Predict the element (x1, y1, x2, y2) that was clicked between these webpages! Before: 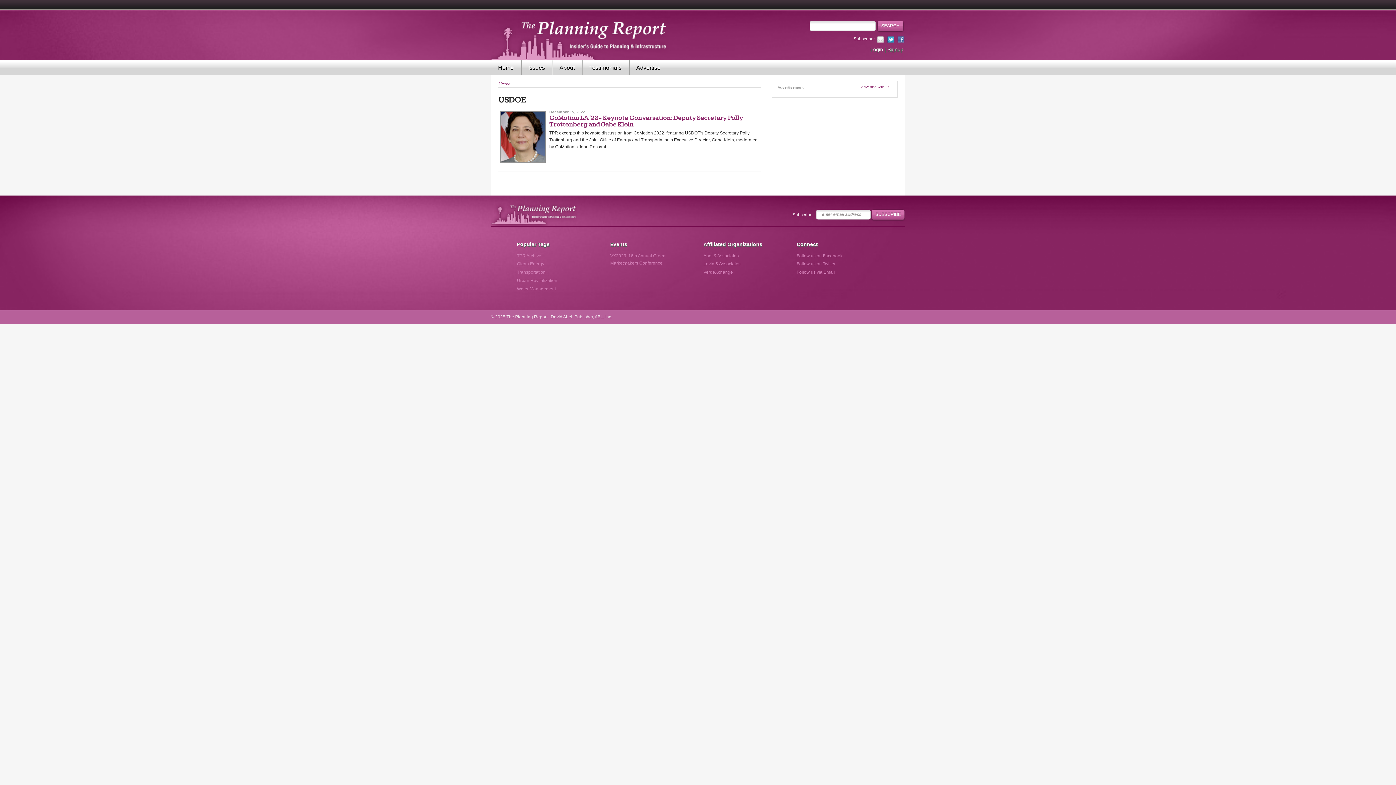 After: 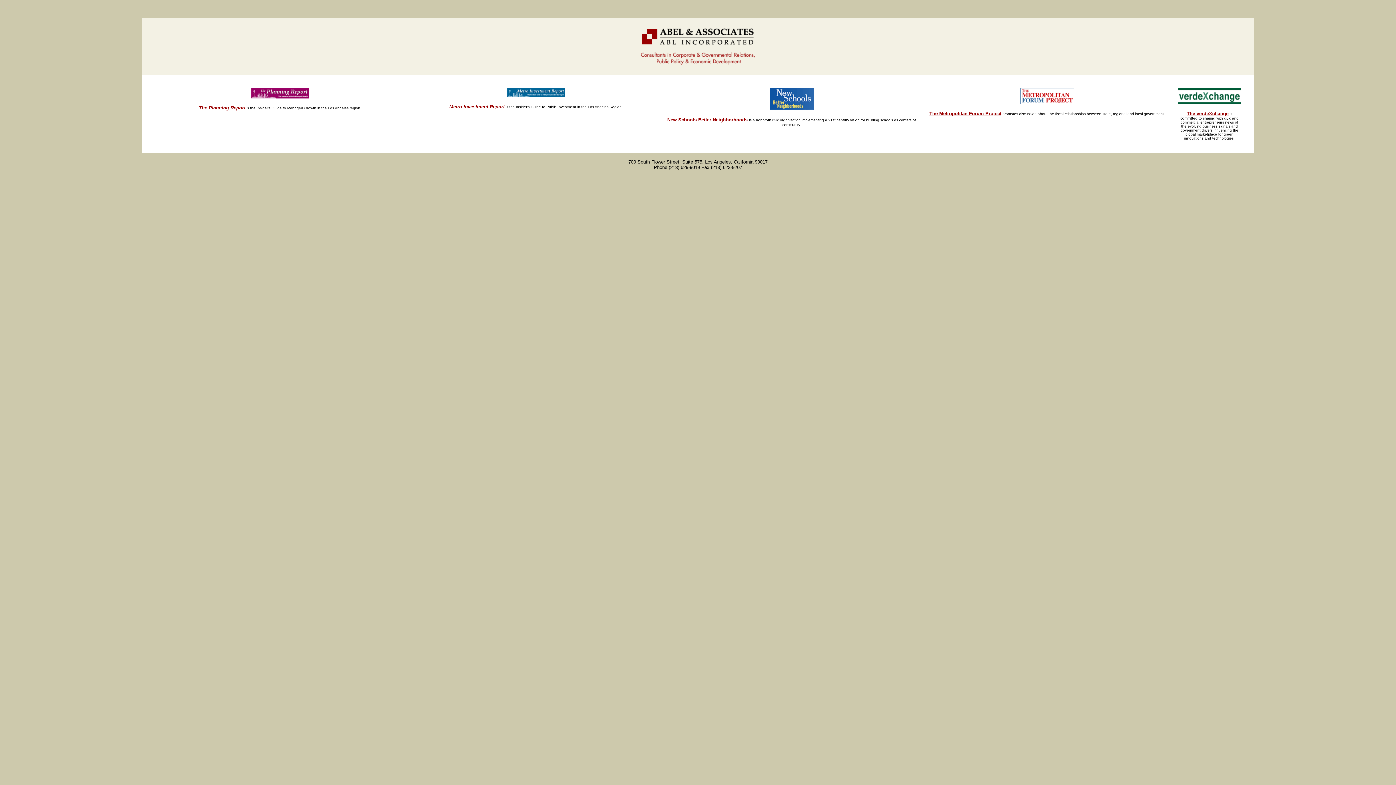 Action: bbox: (703, 253, 738, 258) label: Abel & Associates